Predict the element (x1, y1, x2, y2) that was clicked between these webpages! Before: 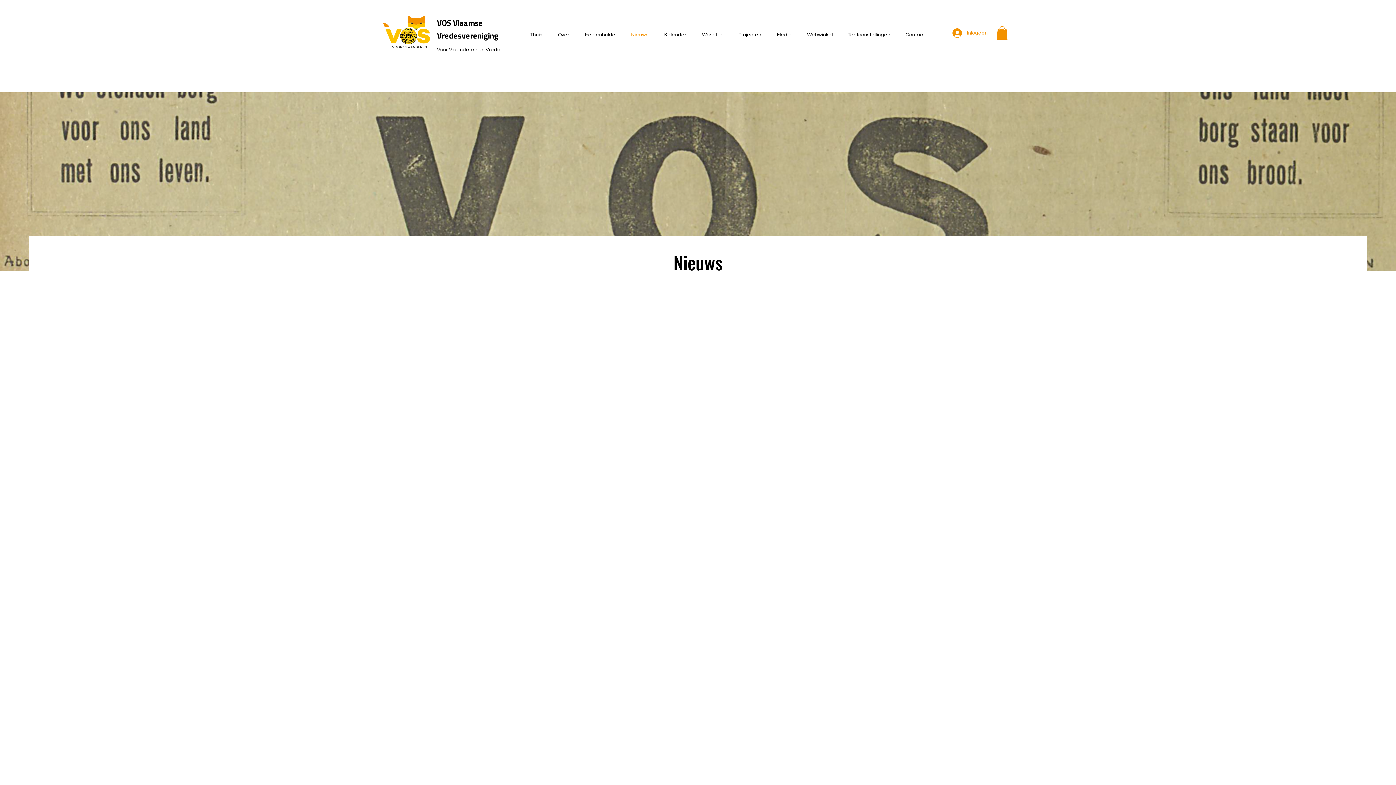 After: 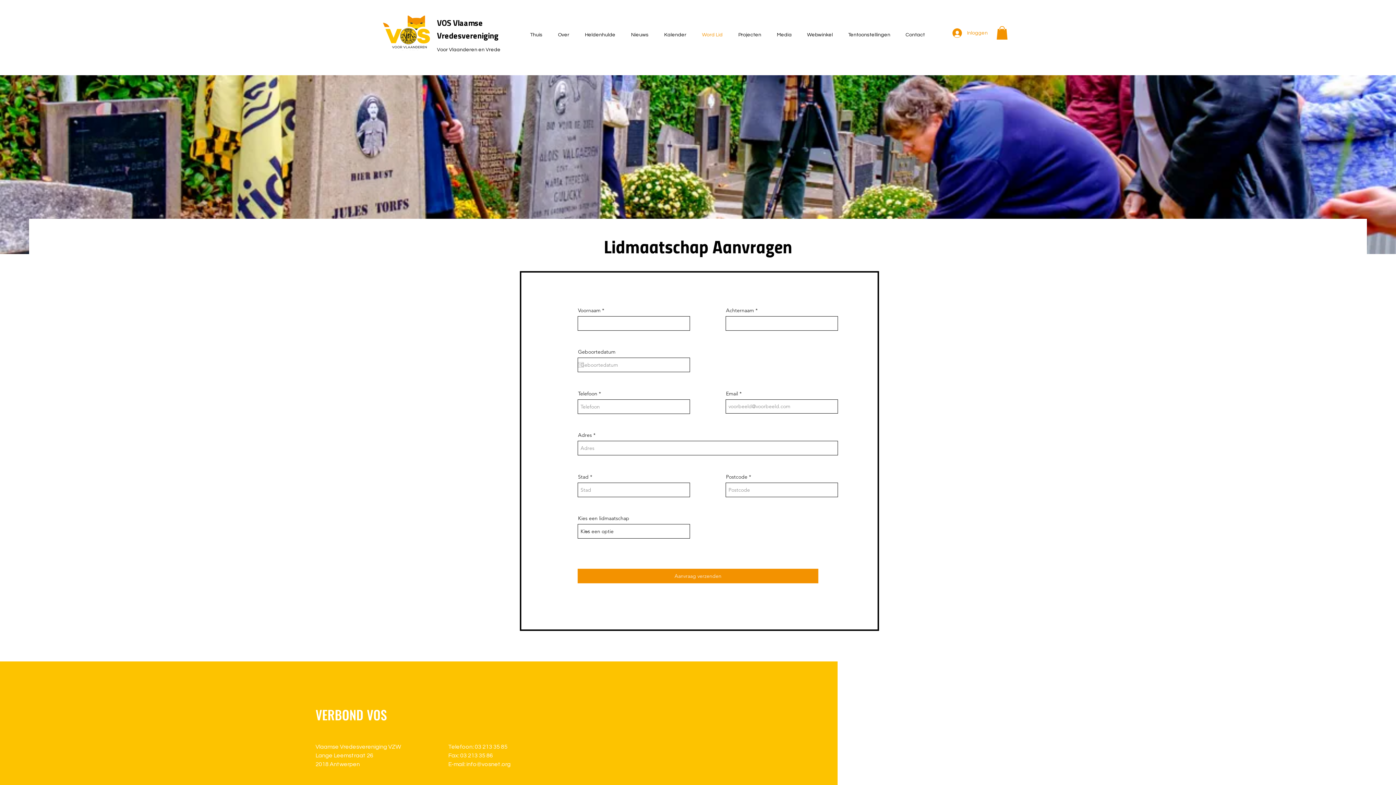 Action: label: Word Lid bbox: (692, 25, 728, 44)